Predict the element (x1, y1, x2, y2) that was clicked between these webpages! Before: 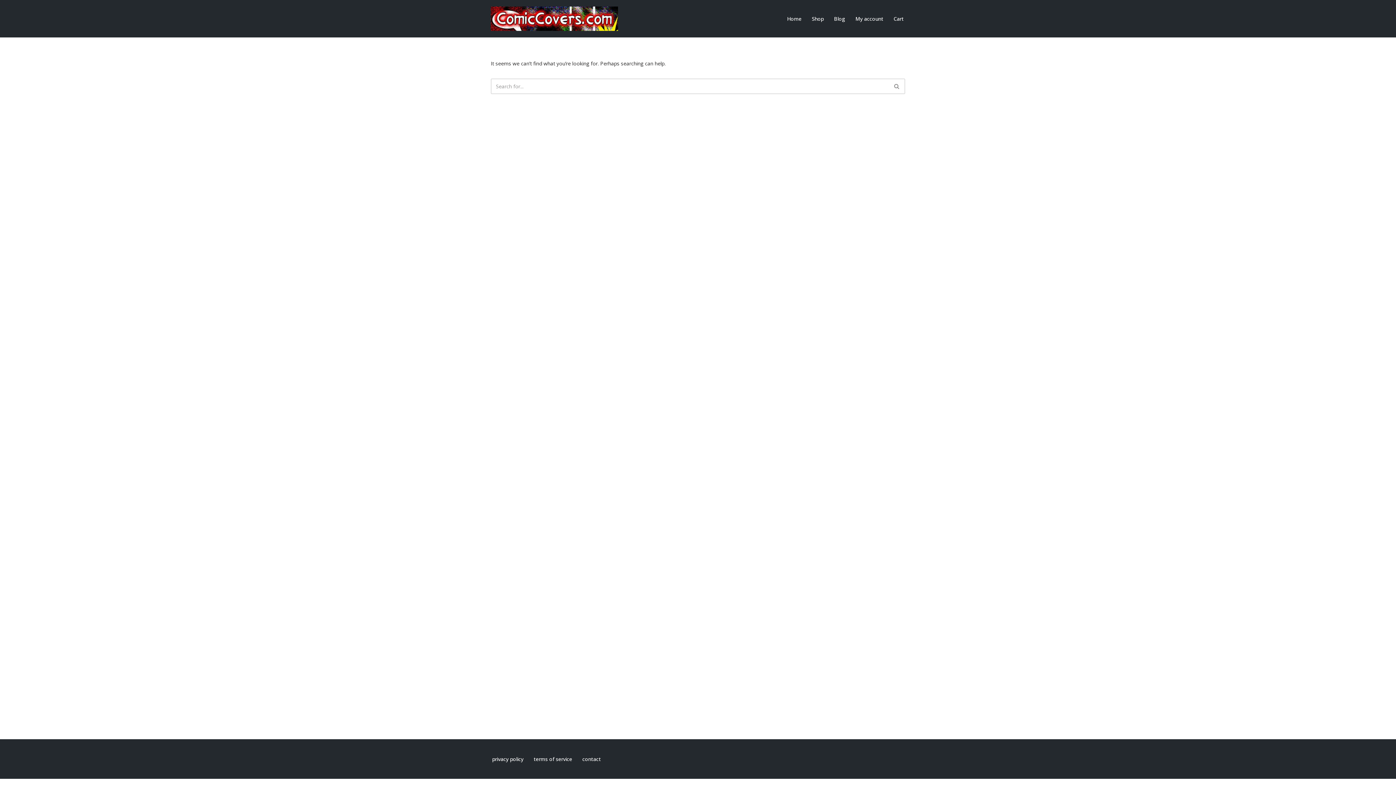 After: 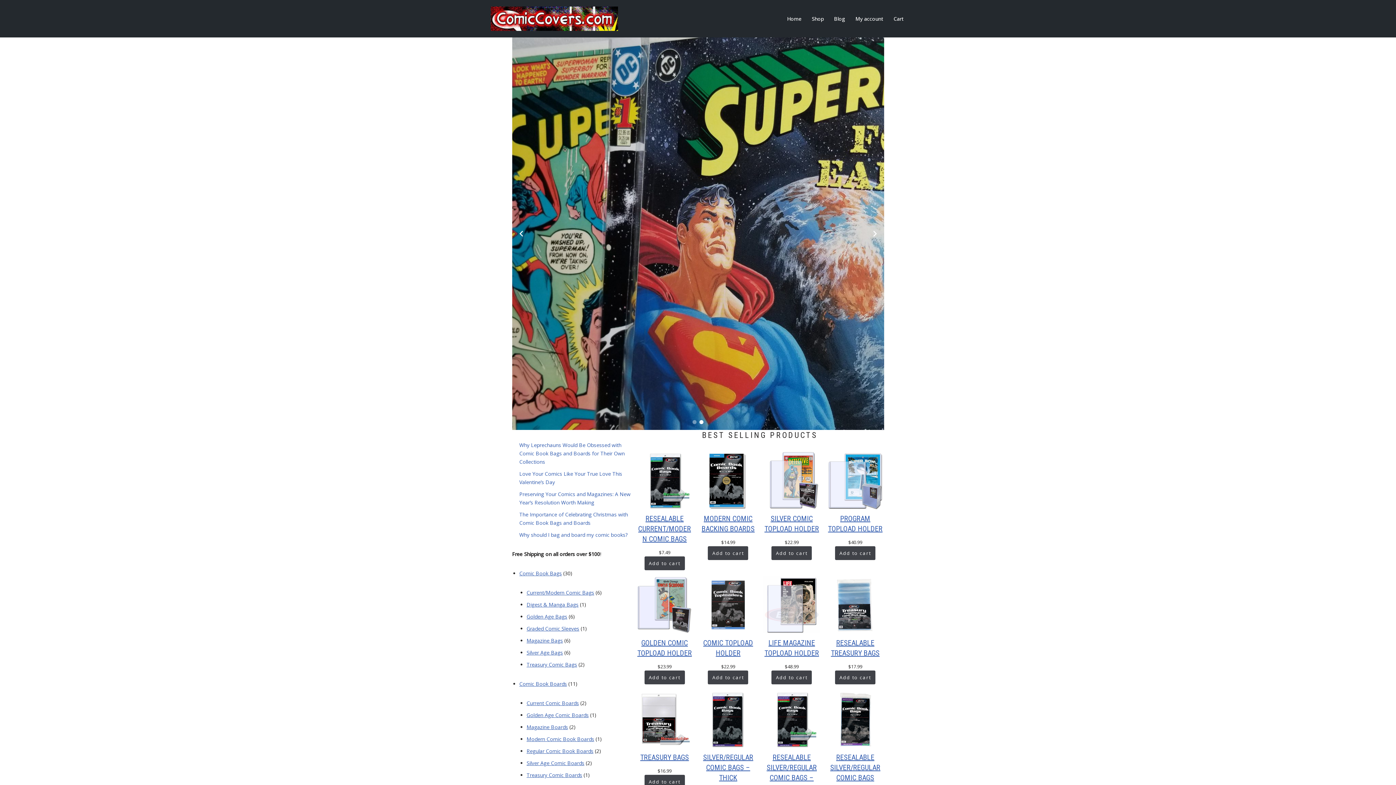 Action: label: Home bbox: (787, 14, 801, 23)